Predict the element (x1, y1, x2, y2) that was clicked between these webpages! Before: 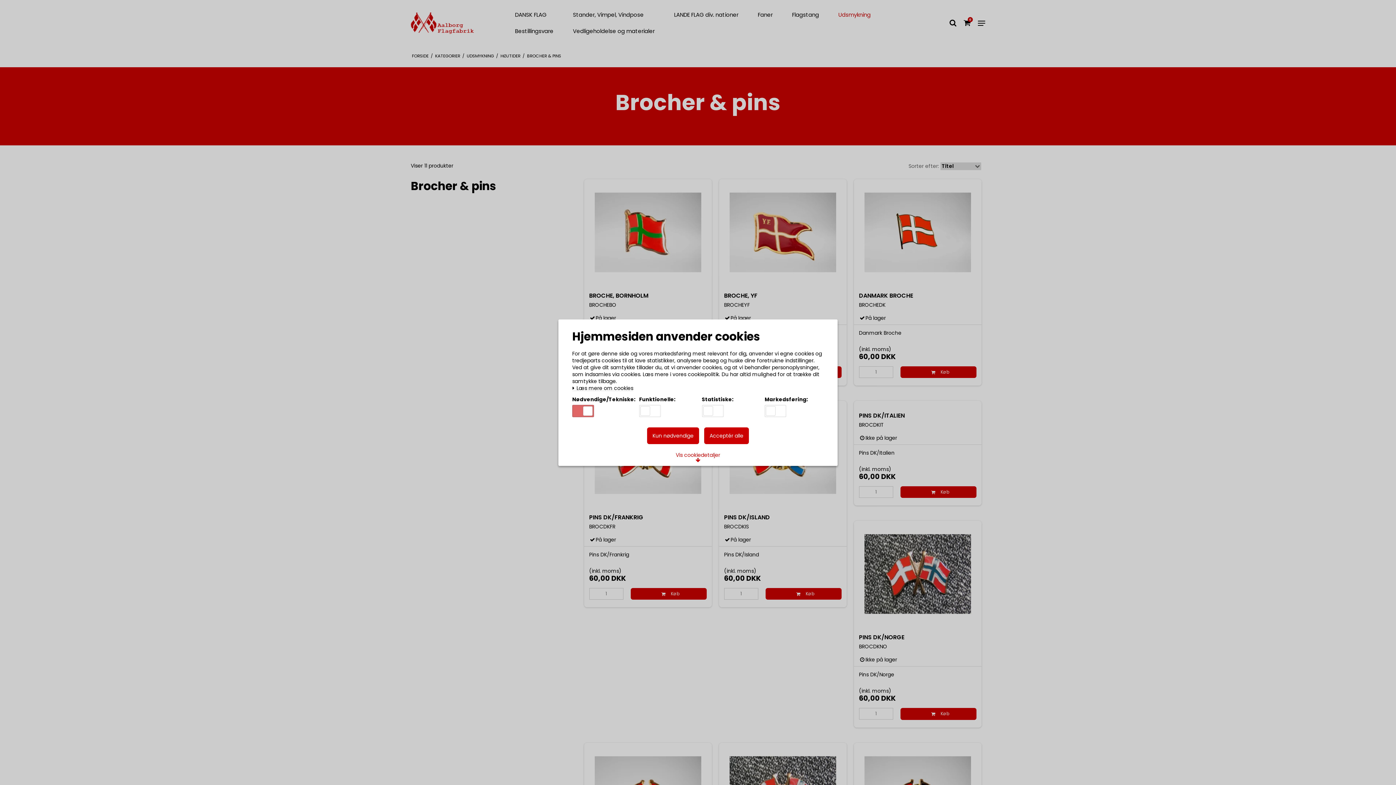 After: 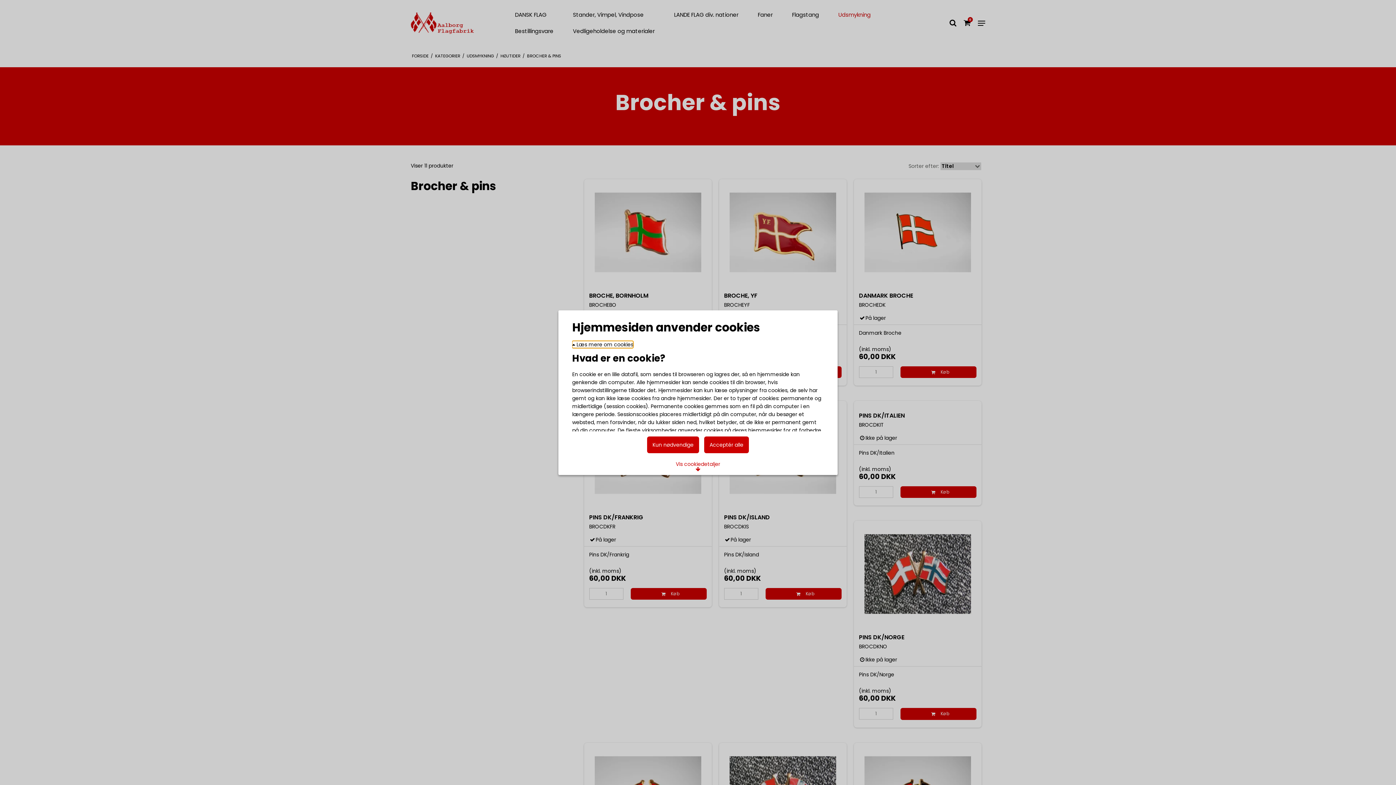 Action: label:  Læs mere om cookies bbox: (572, 385, 633, 391)